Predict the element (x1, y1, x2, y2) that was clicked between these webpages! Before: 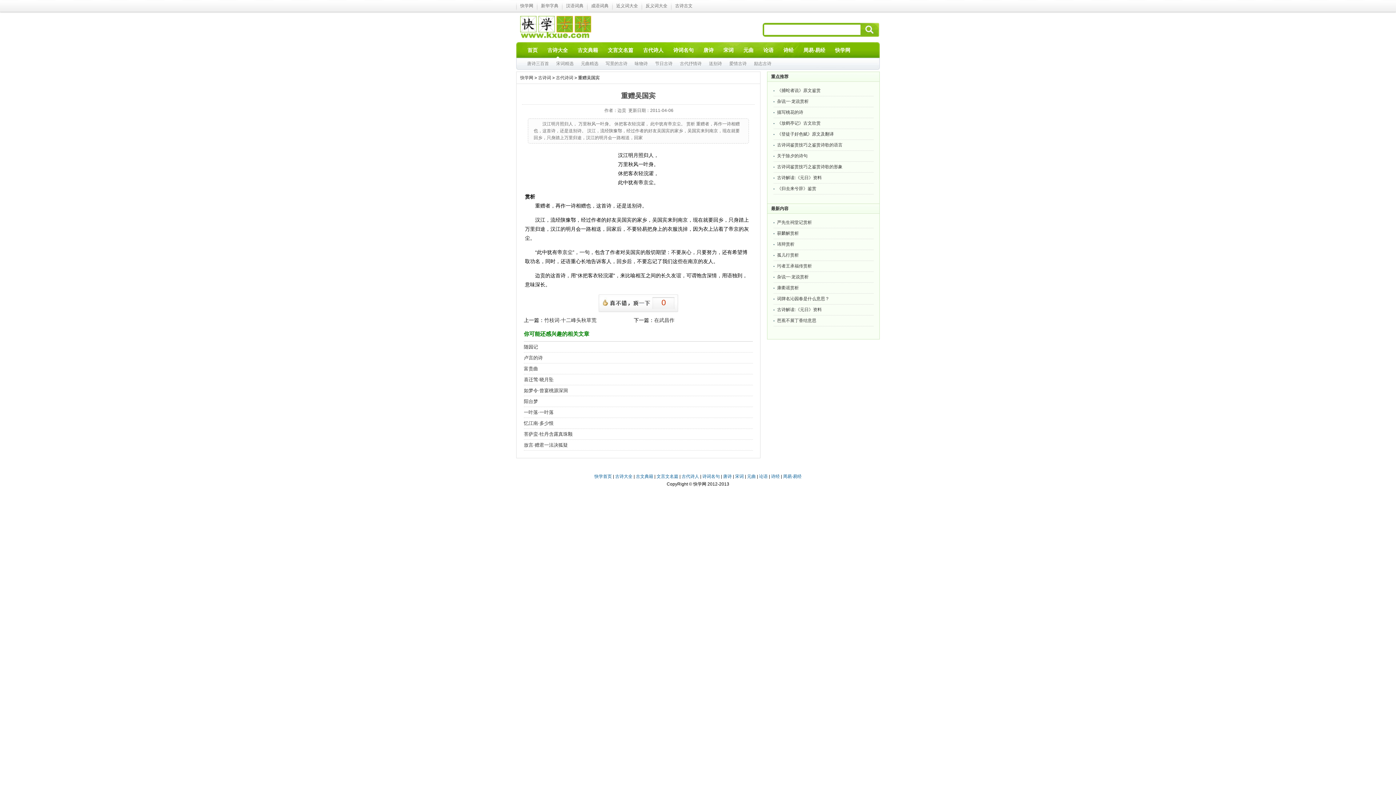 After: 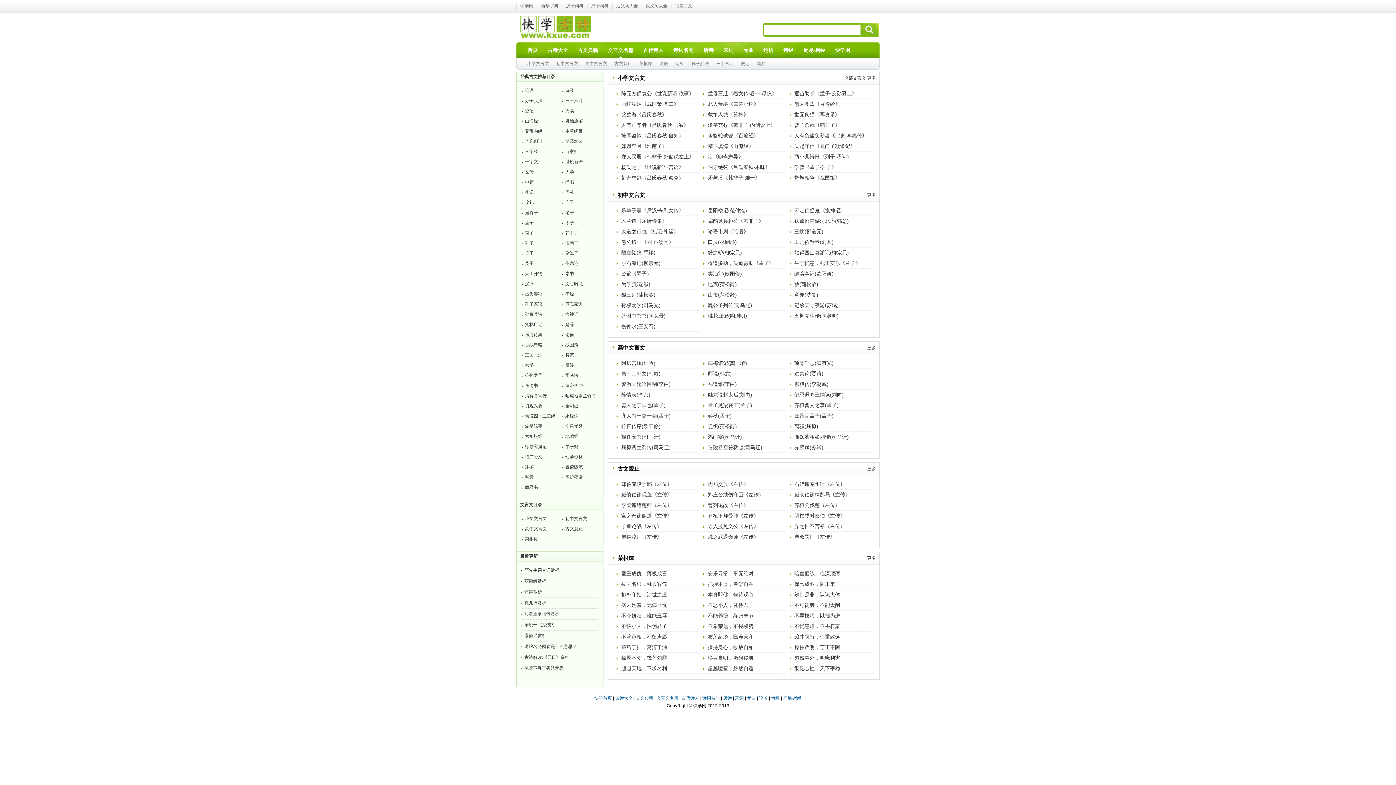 Action: bbox: (608, 42, 633, 58) label: 文言文名篇